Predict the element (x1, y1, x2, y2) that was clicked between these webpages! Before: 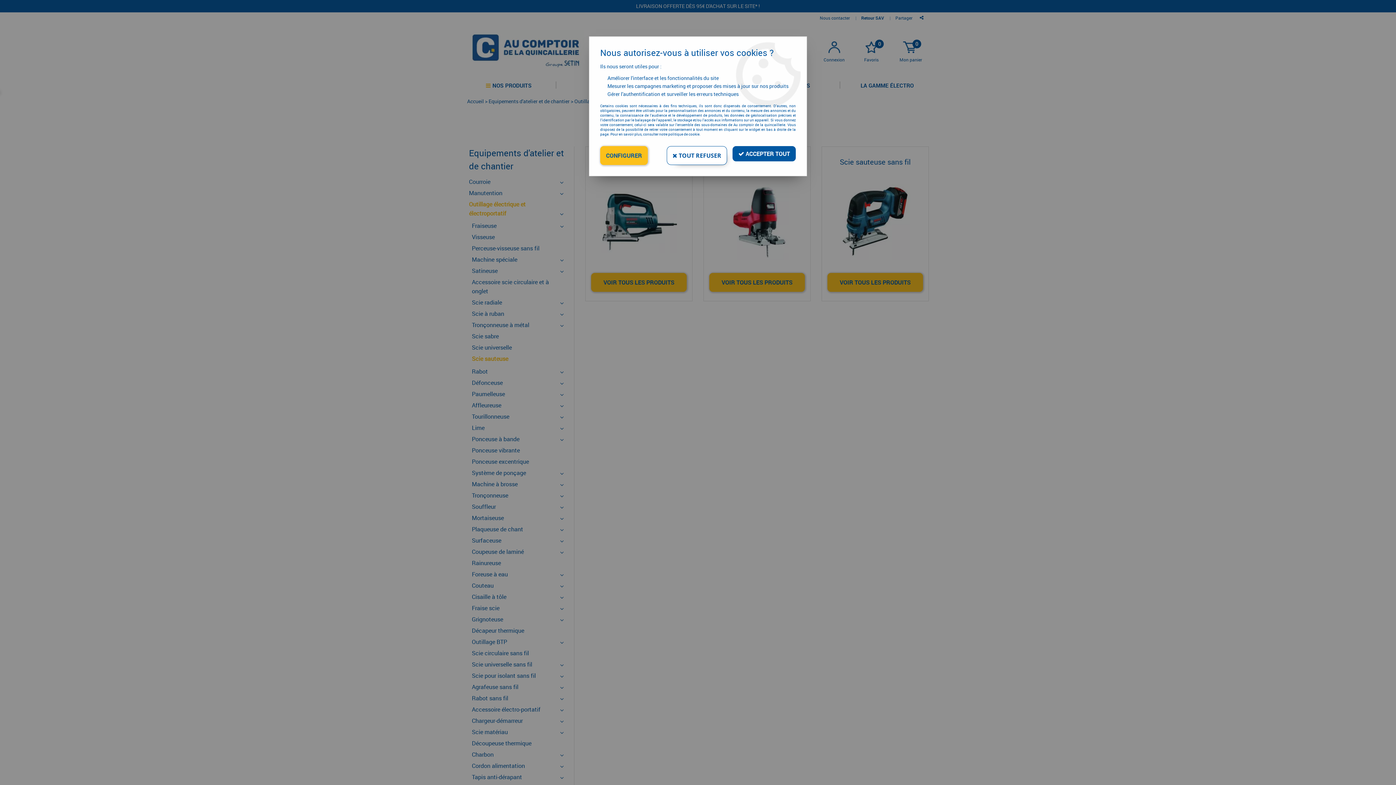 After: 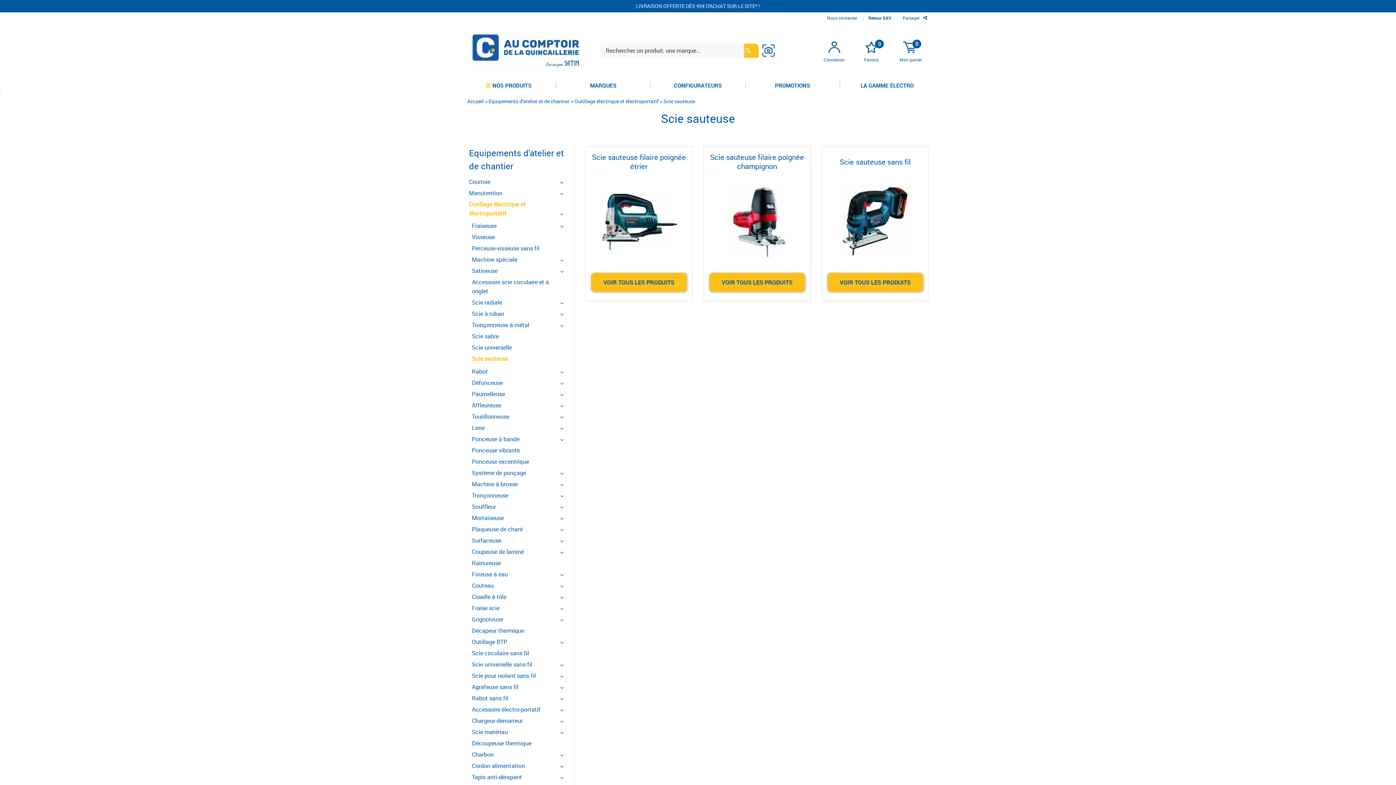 Action: bbox: (666, 146, 727, 165) label:  TOUT REFUSER